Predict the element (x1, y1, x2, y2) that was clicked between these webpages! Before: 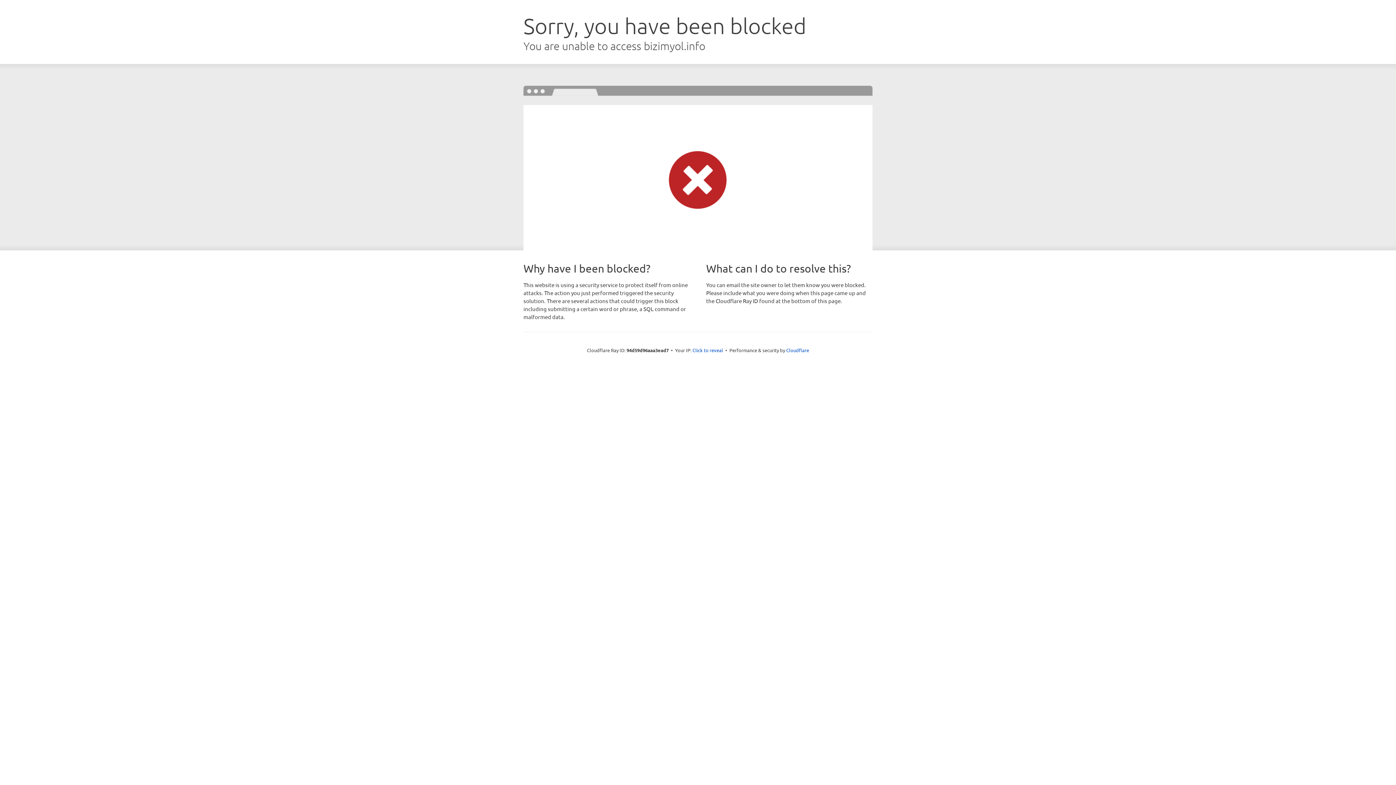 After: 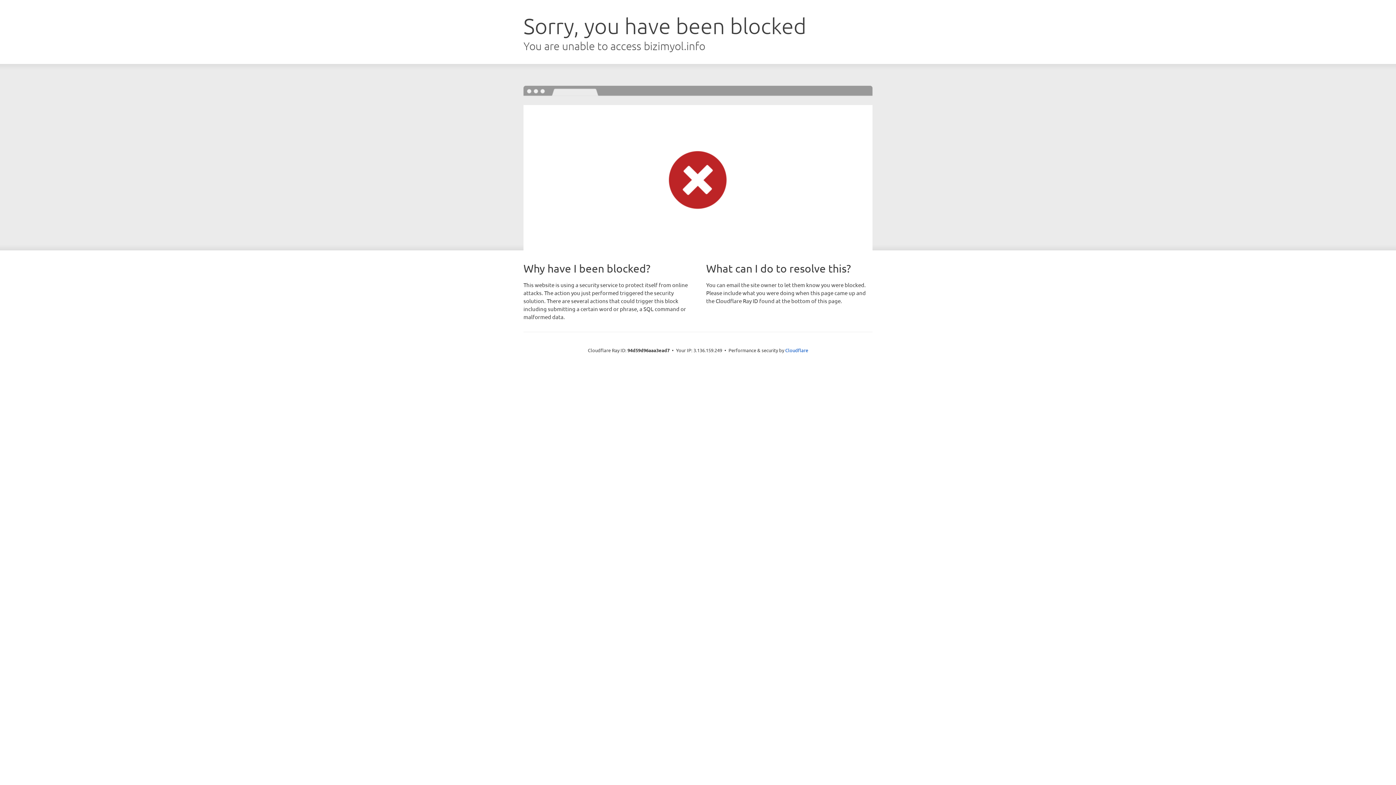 Action: bbox: (692, 346, 723, 353) label: Click to reveal